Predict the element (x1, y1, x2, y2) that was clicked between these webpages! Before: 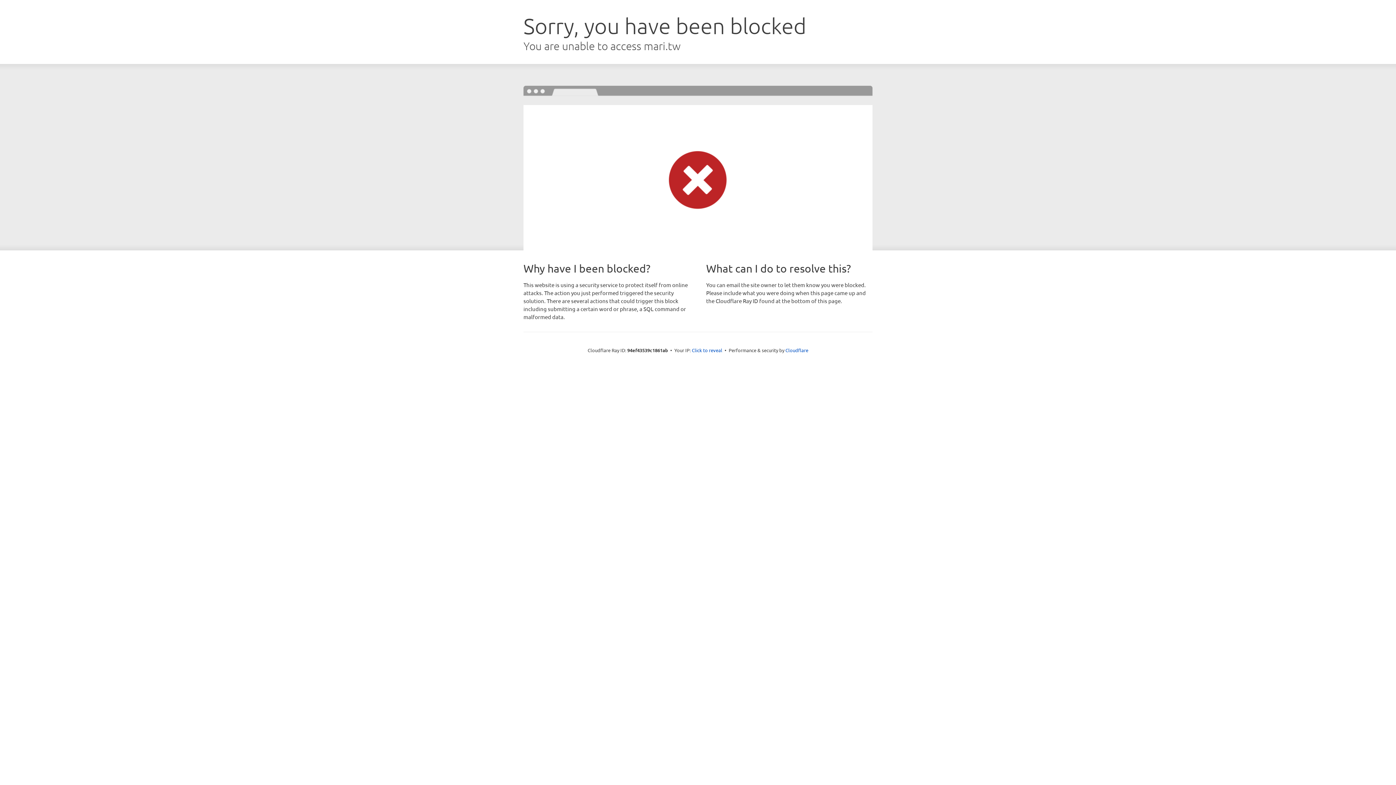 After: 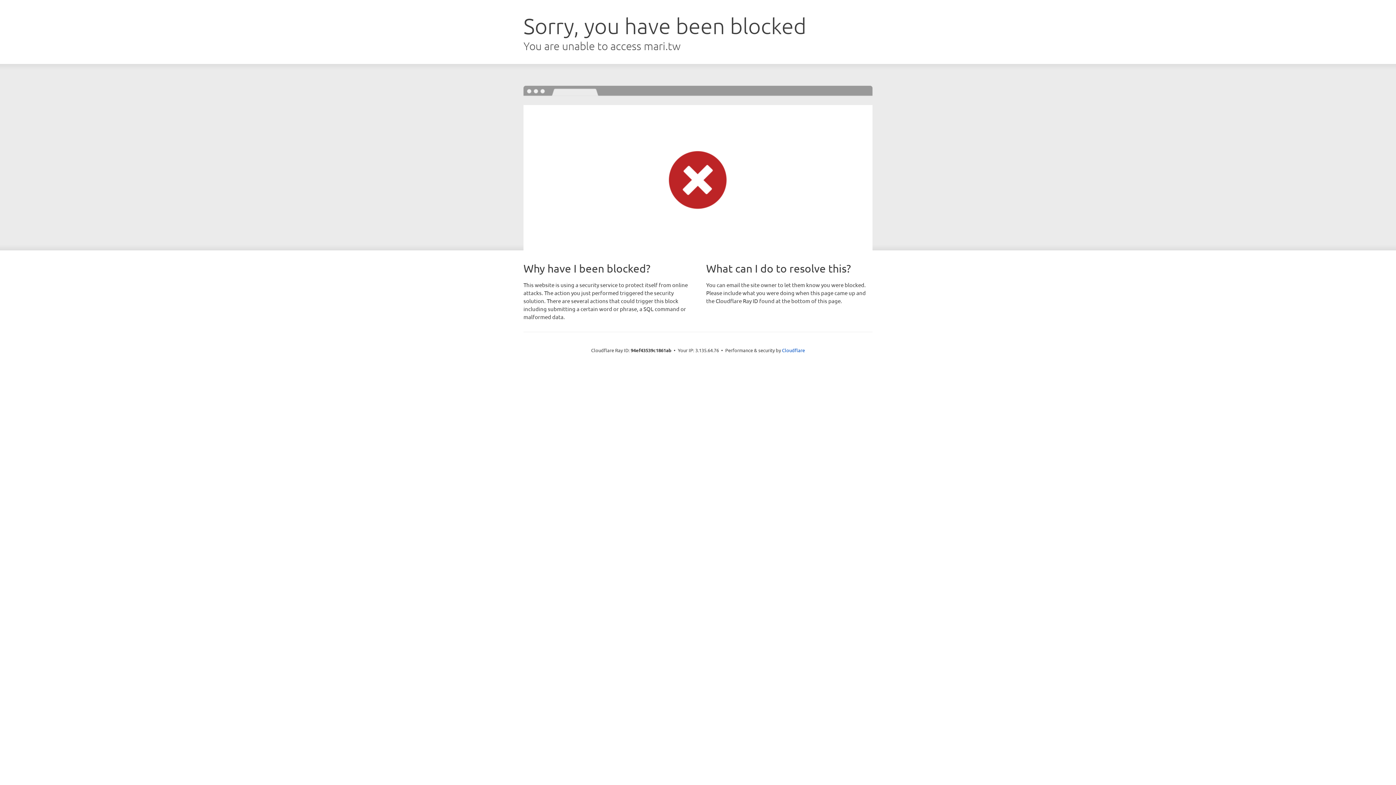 Action: bbox: (692, 346, 722, 353) label: Click to reveal